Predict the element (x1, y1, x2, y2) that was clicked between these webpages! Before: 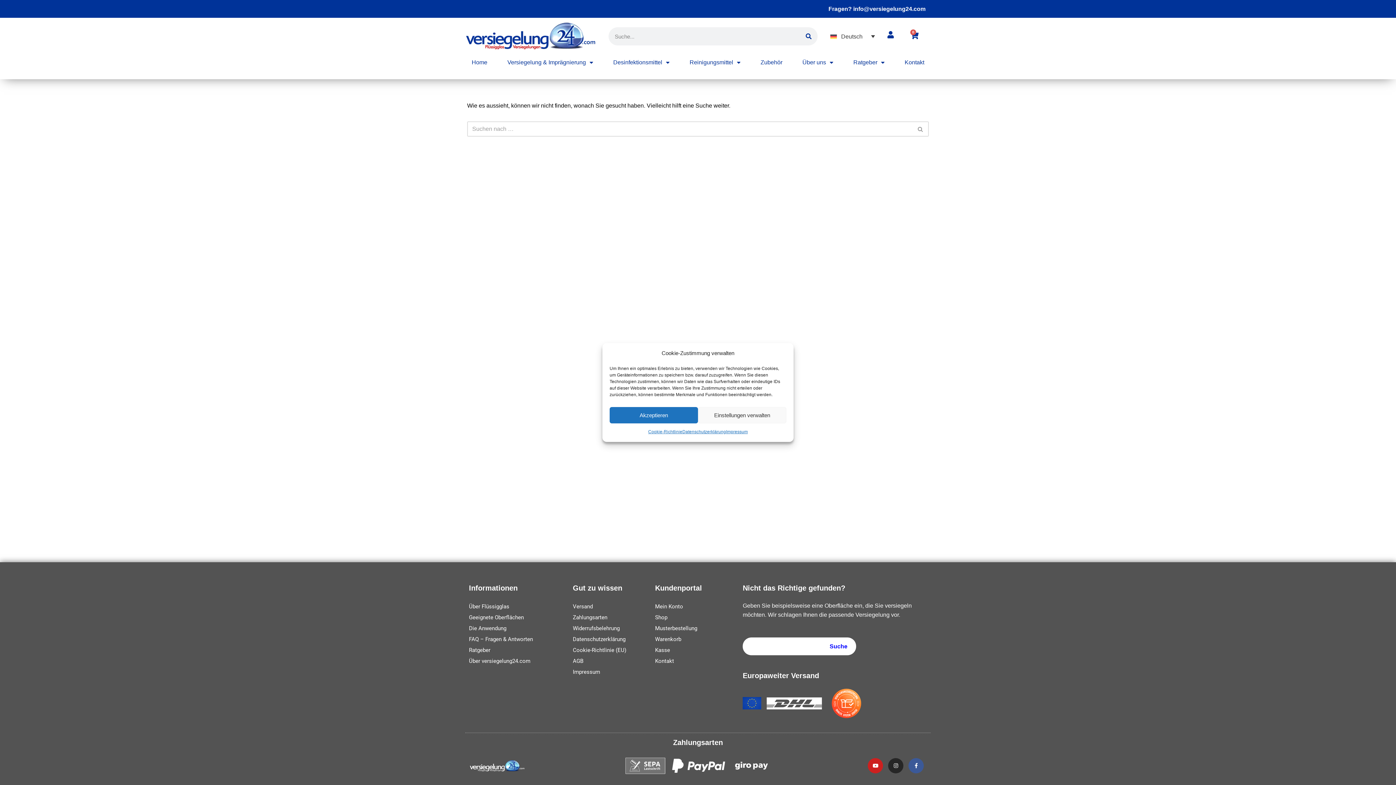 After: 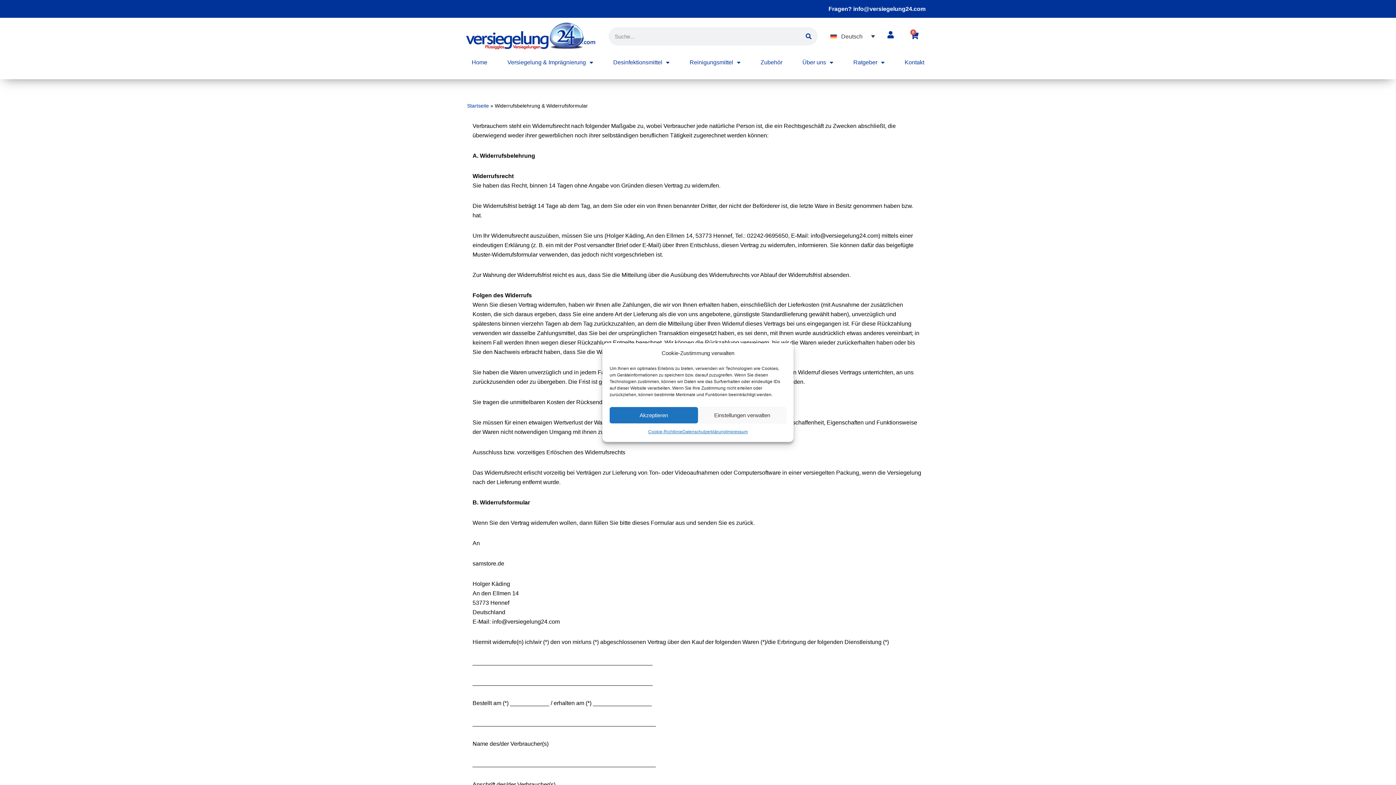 Action: label: Widerrufsbelehrung bbox: (572, 623, 647, 634)